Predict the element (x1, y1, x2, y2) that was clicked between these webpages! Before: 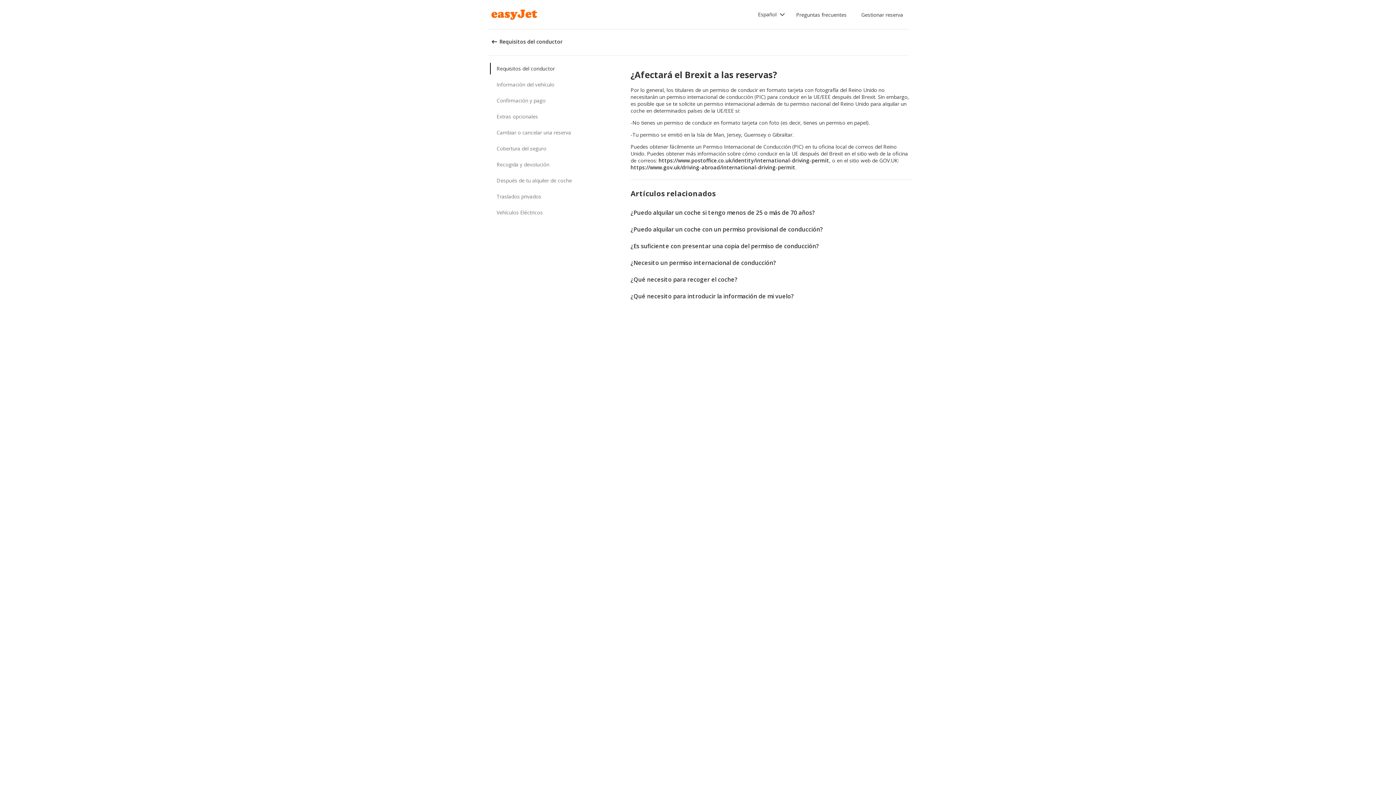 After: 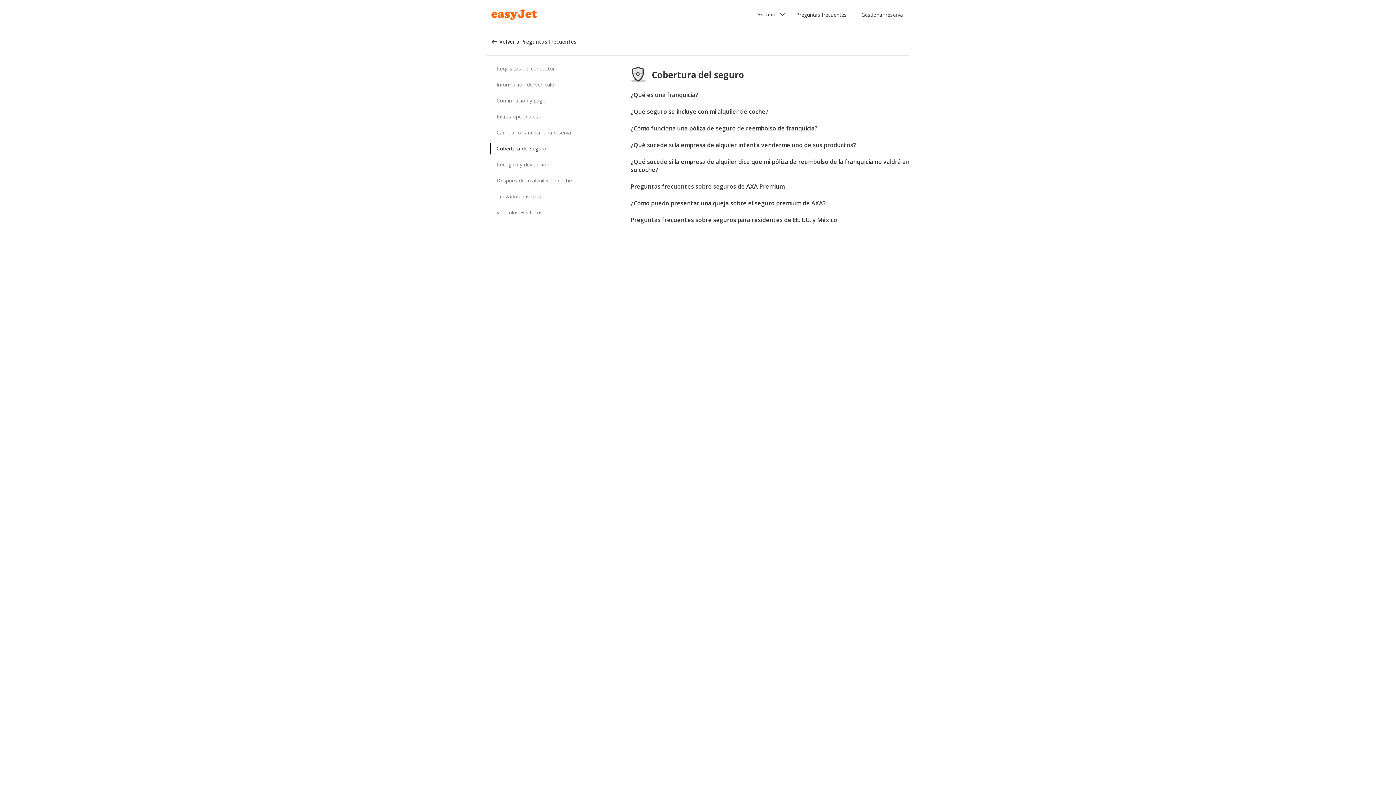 Action: label: Cobertura del seguro bbox: (490, 142, 577, 154)